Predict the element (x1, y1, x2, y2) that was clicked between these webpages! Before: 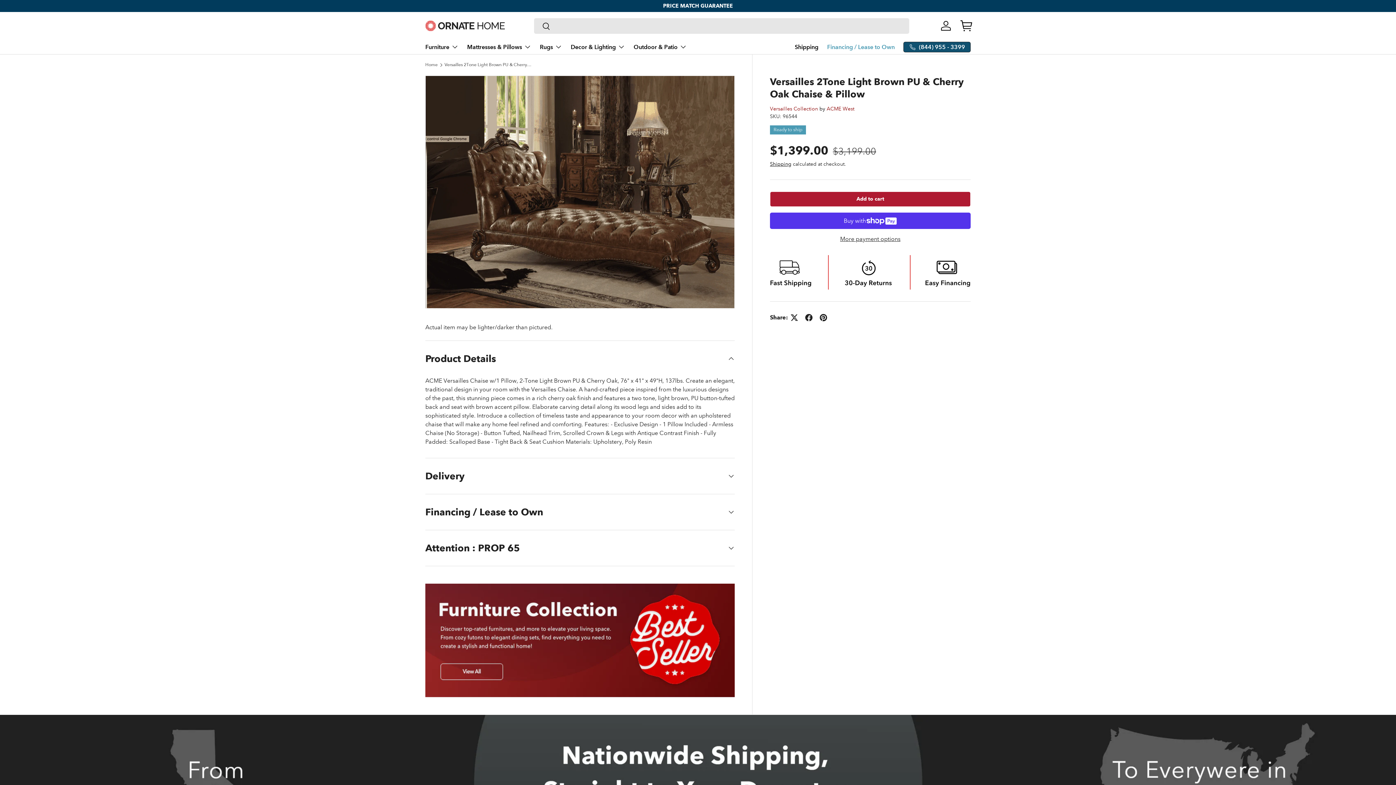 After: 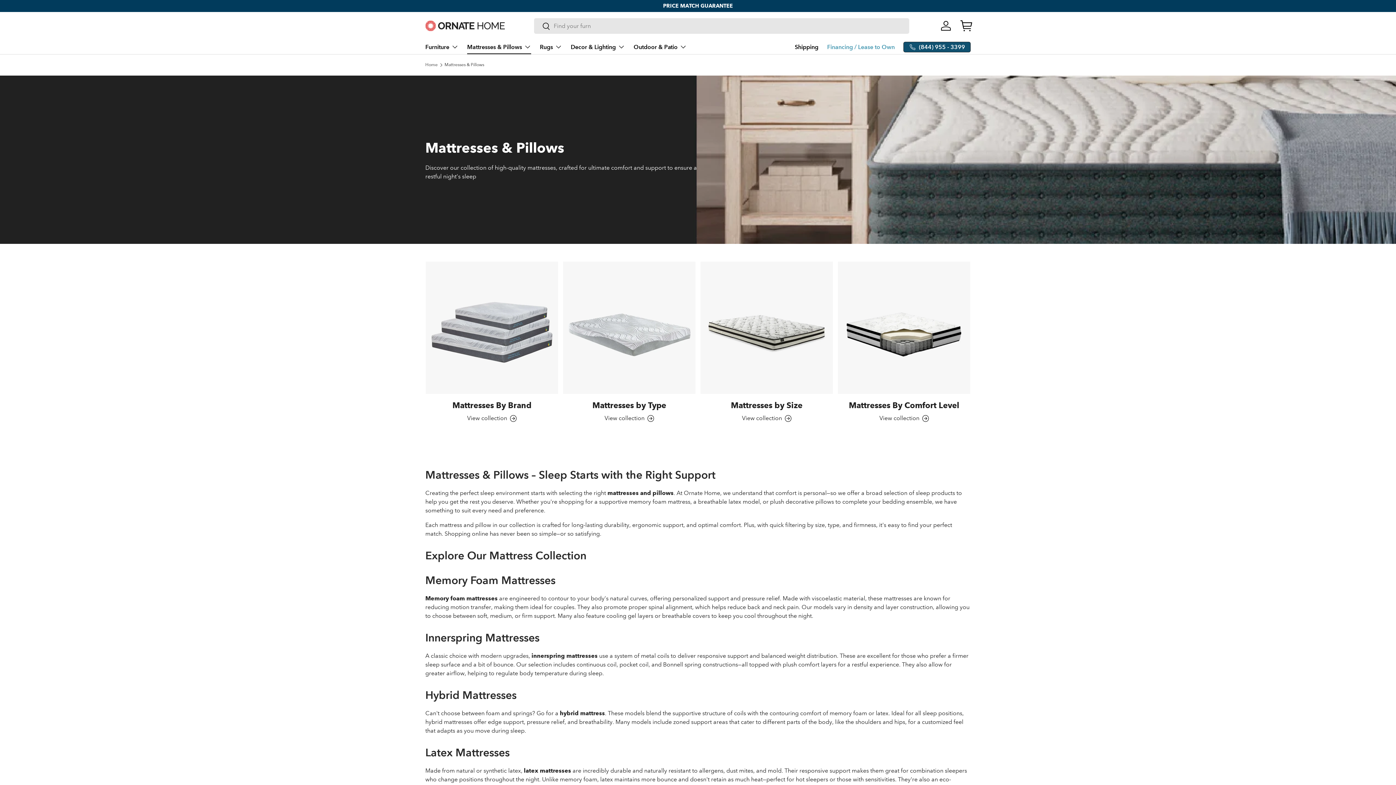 Action: bbox: (467, 39, 531, 54) label: Mattresses & Pillows